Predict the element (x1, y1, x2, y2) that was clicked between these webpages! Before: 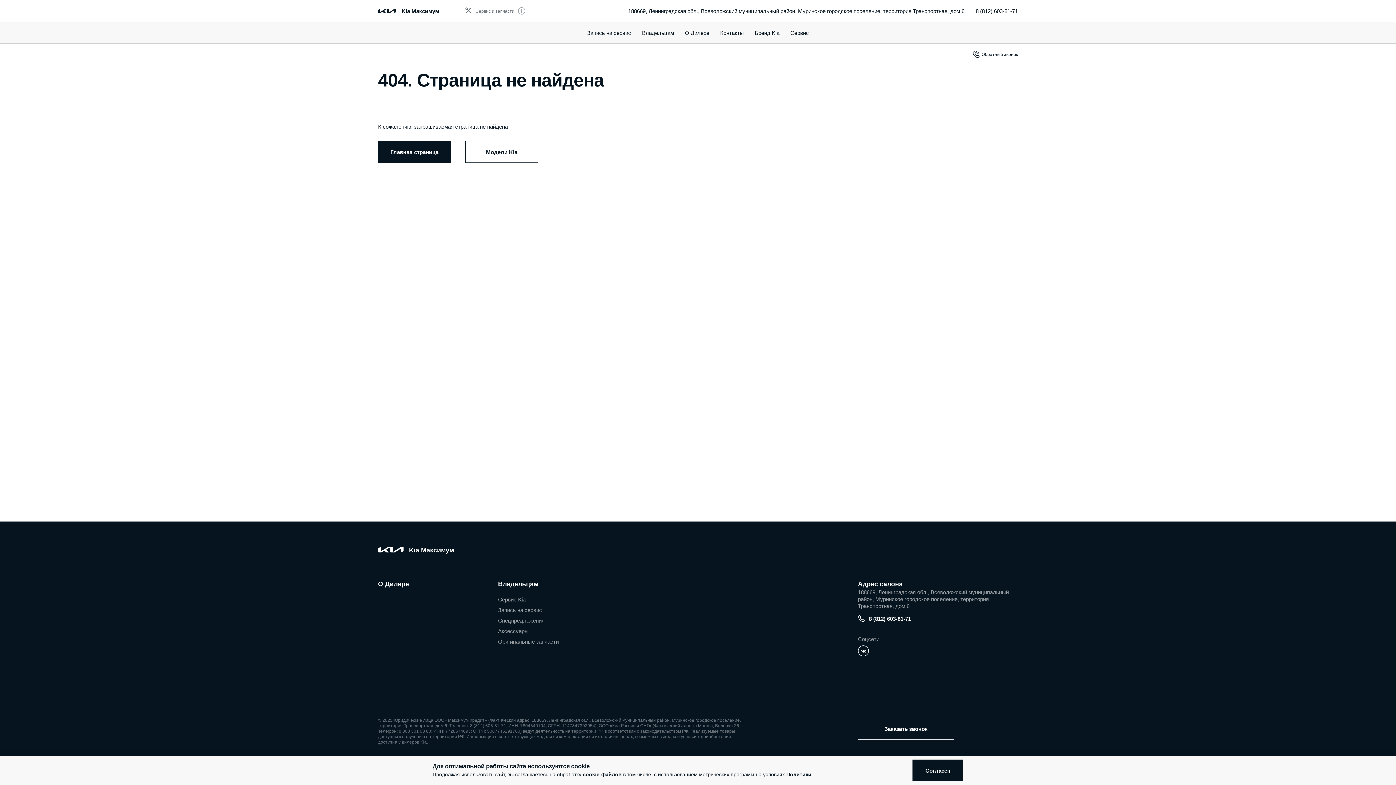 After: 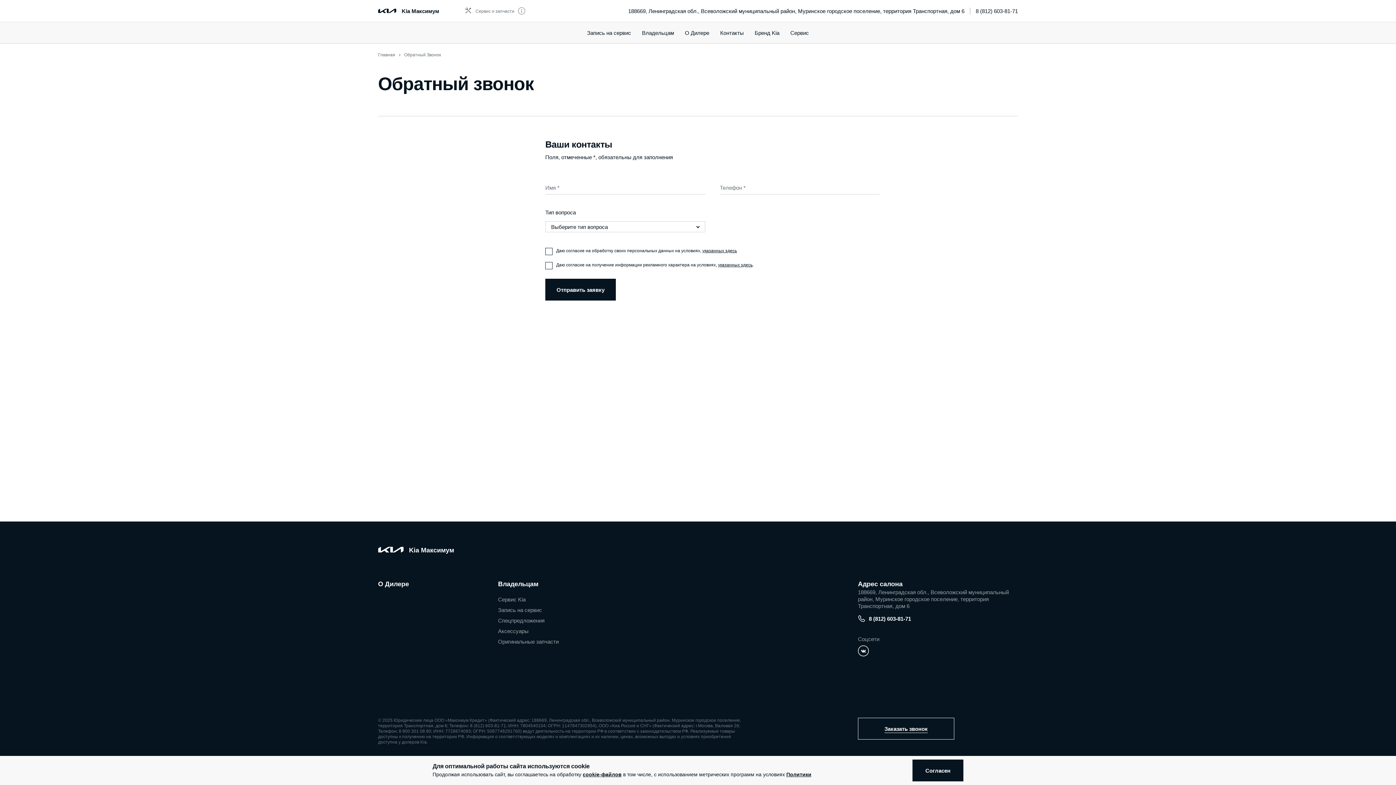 Action: bbox: (858, 718, 954, 740) label: Заказать звонок